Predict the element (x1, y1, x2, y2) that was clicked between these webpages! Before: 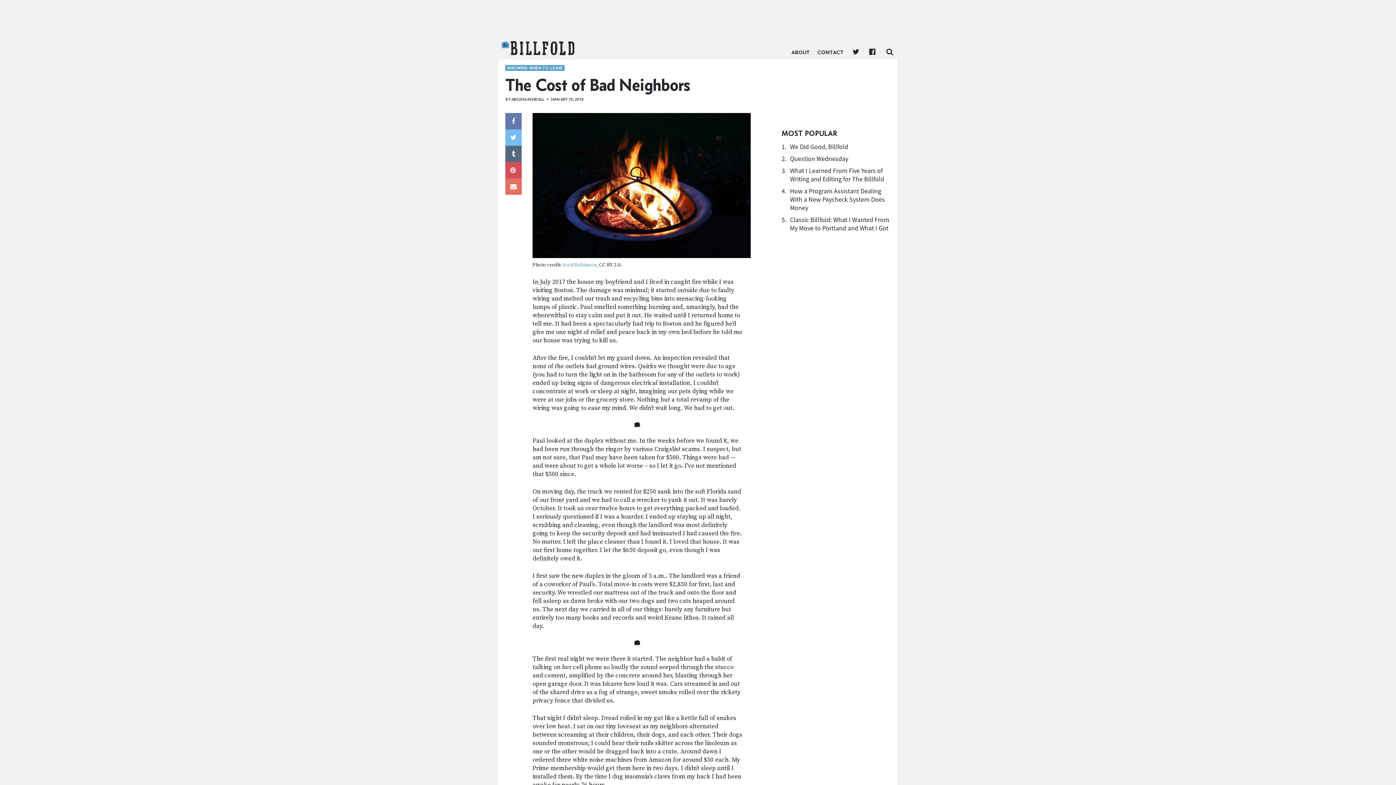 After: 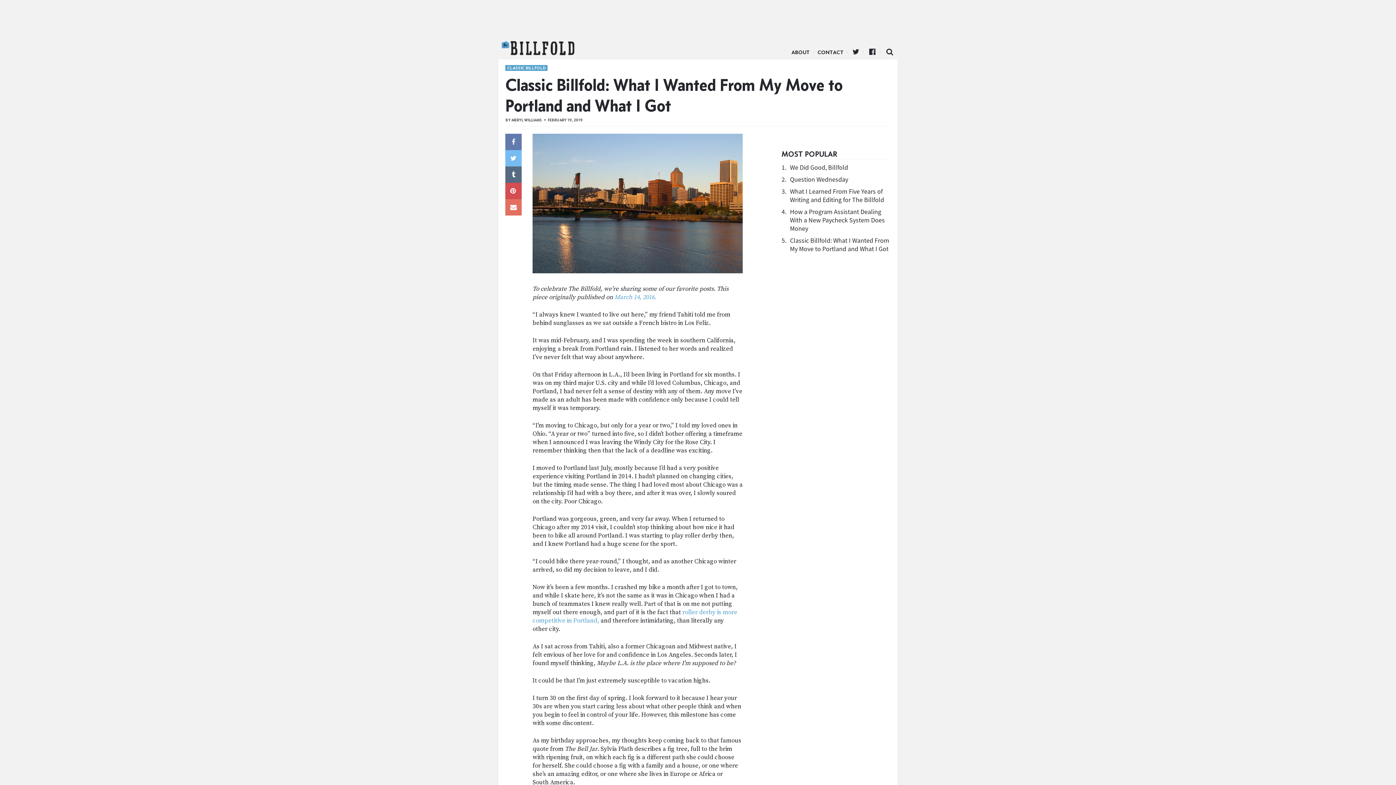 Action: label: Classic Billfold: What I Wanted From My Move to Portland and What I Got bbox: (790, 215, 889, 232)